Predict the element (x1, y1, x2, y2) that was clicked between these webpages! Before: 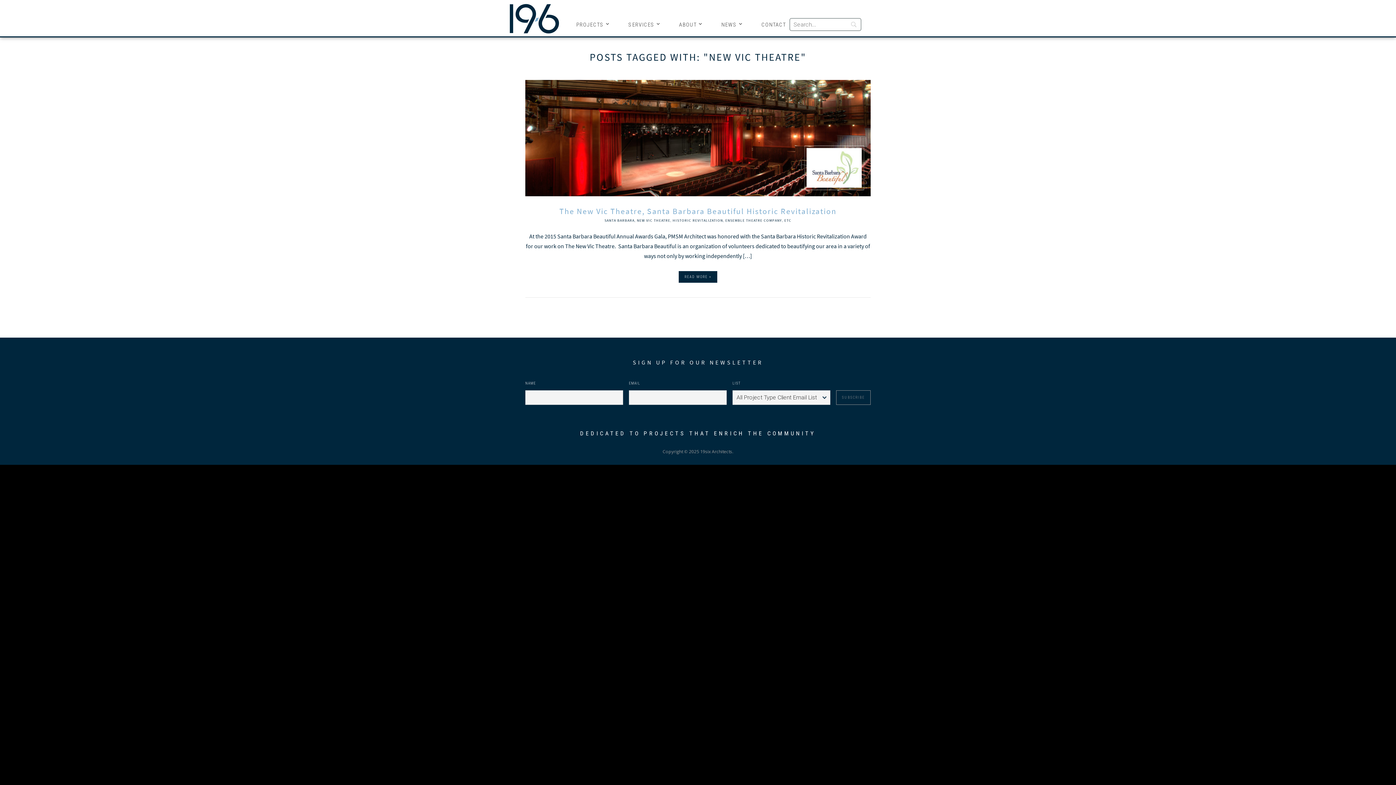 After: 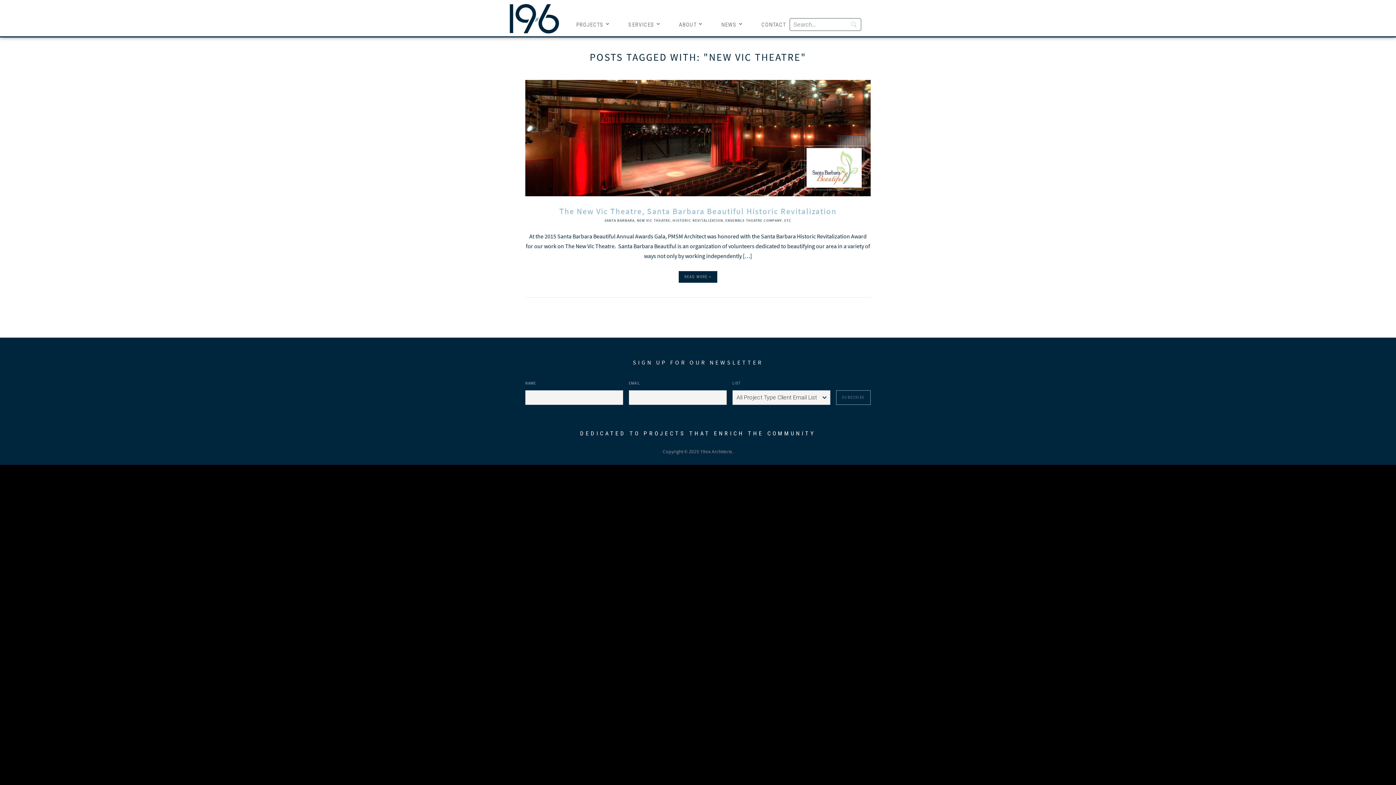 Action: bbox: (836, 390, 870, 405) label: SUBSCRIBE